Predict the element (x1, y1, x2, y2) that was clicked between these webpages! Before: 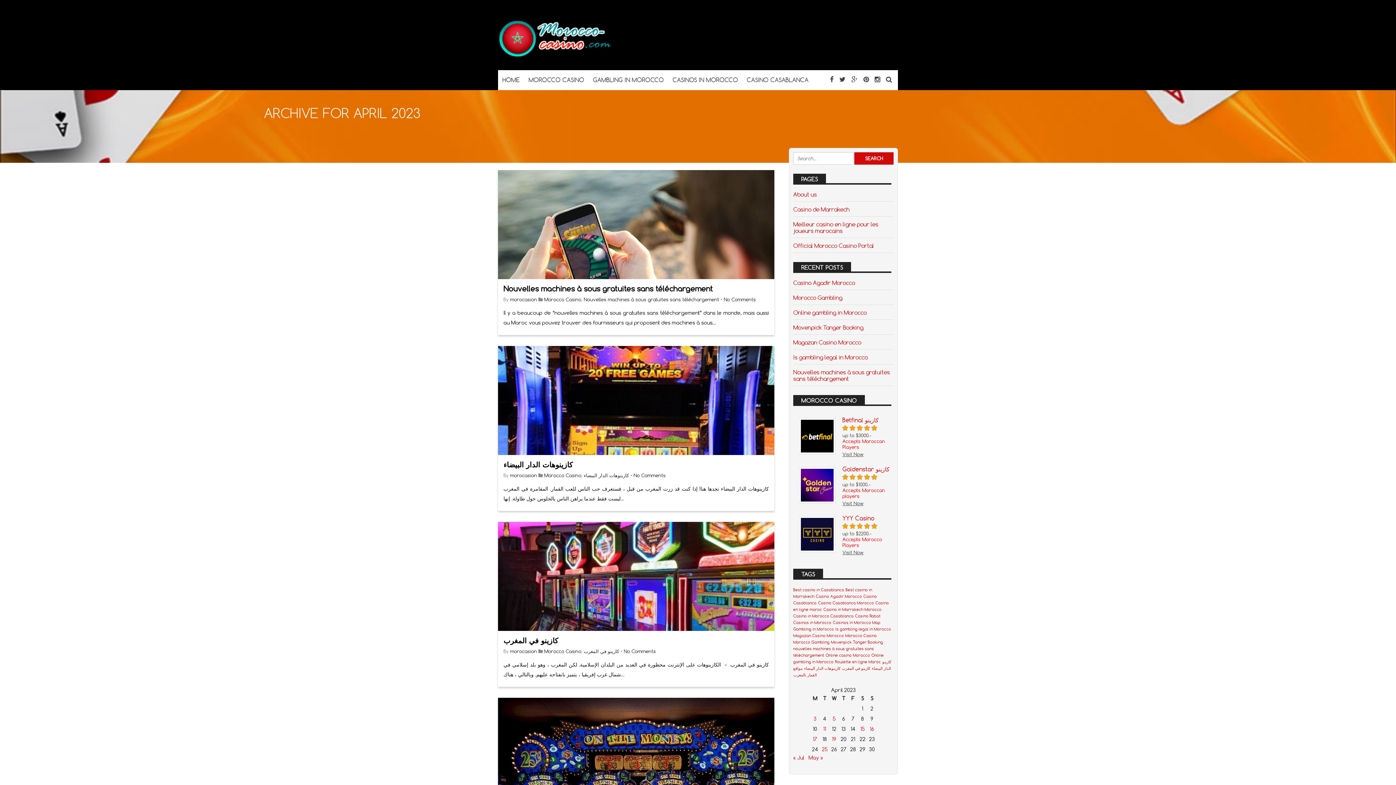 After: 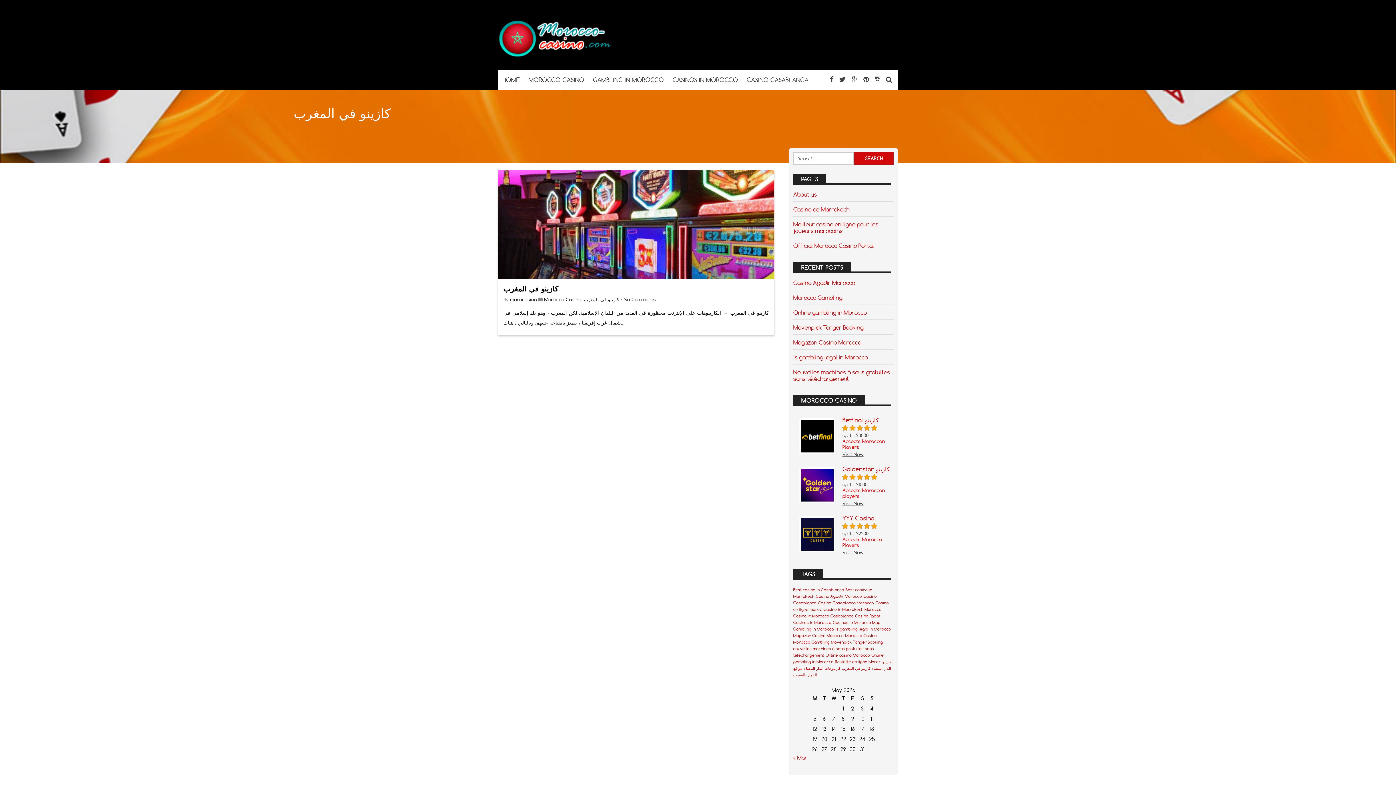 Action: label: كازينو في المغرب bbox: (584, 648, 619, 654)